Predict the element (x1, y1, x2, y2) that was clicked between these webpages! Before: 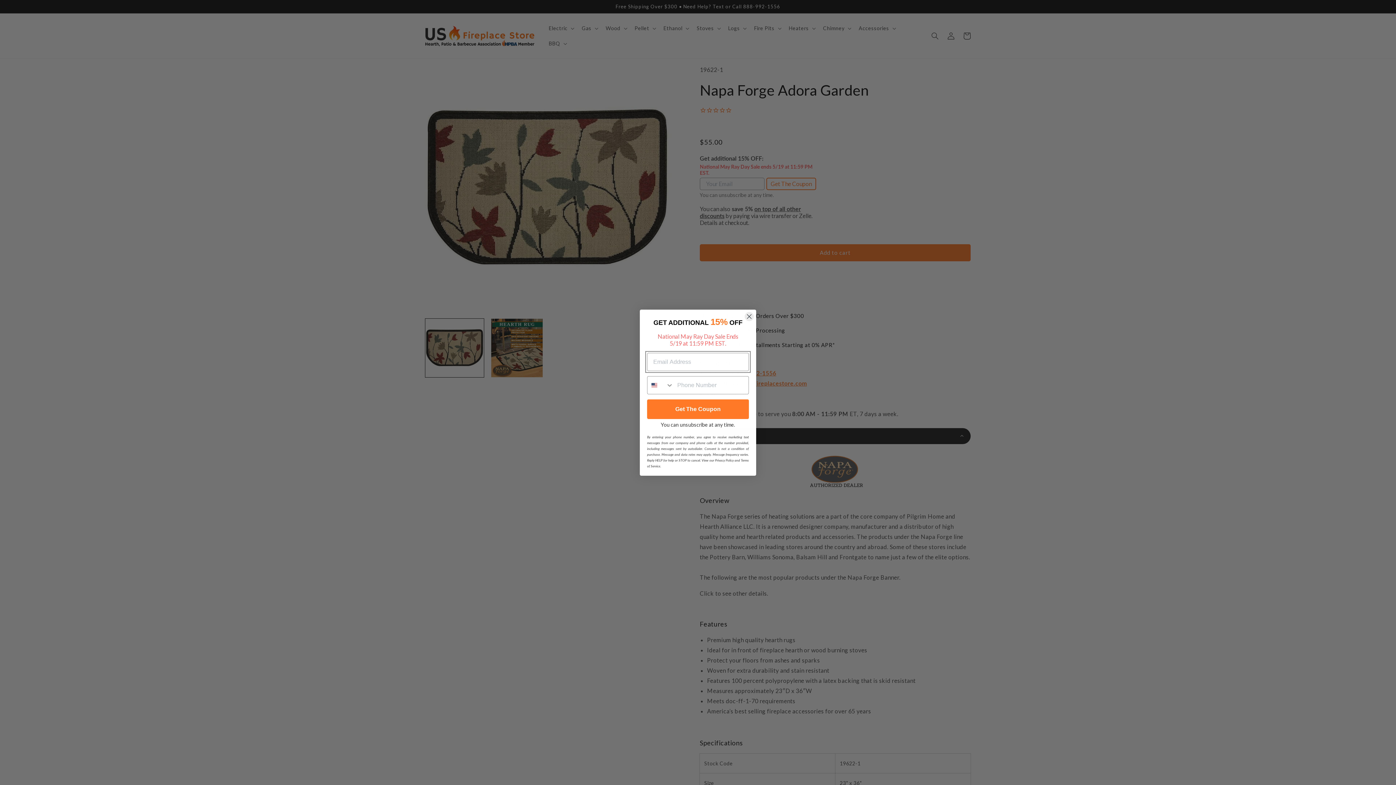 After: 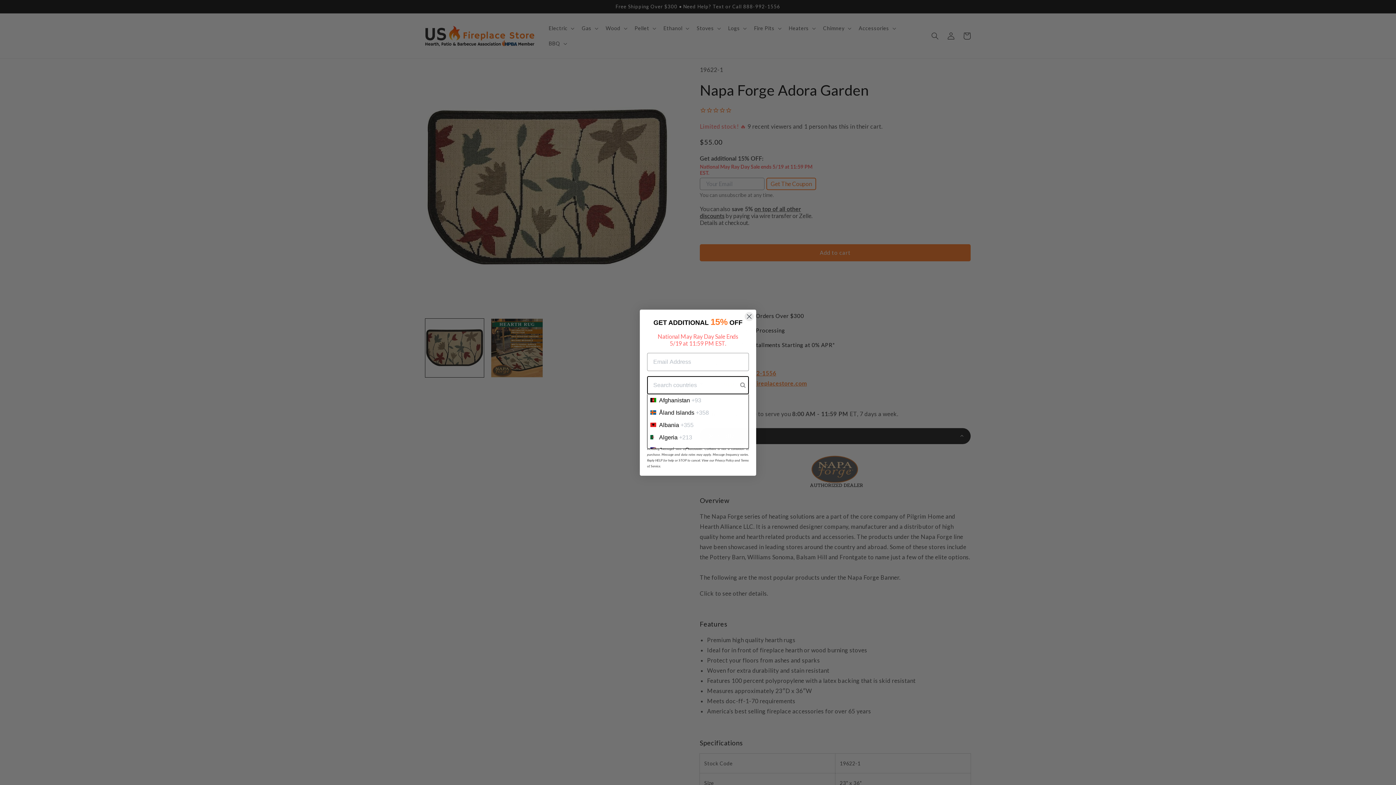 Action: label: Search Countries bbox: (647, 376, 673, 394)